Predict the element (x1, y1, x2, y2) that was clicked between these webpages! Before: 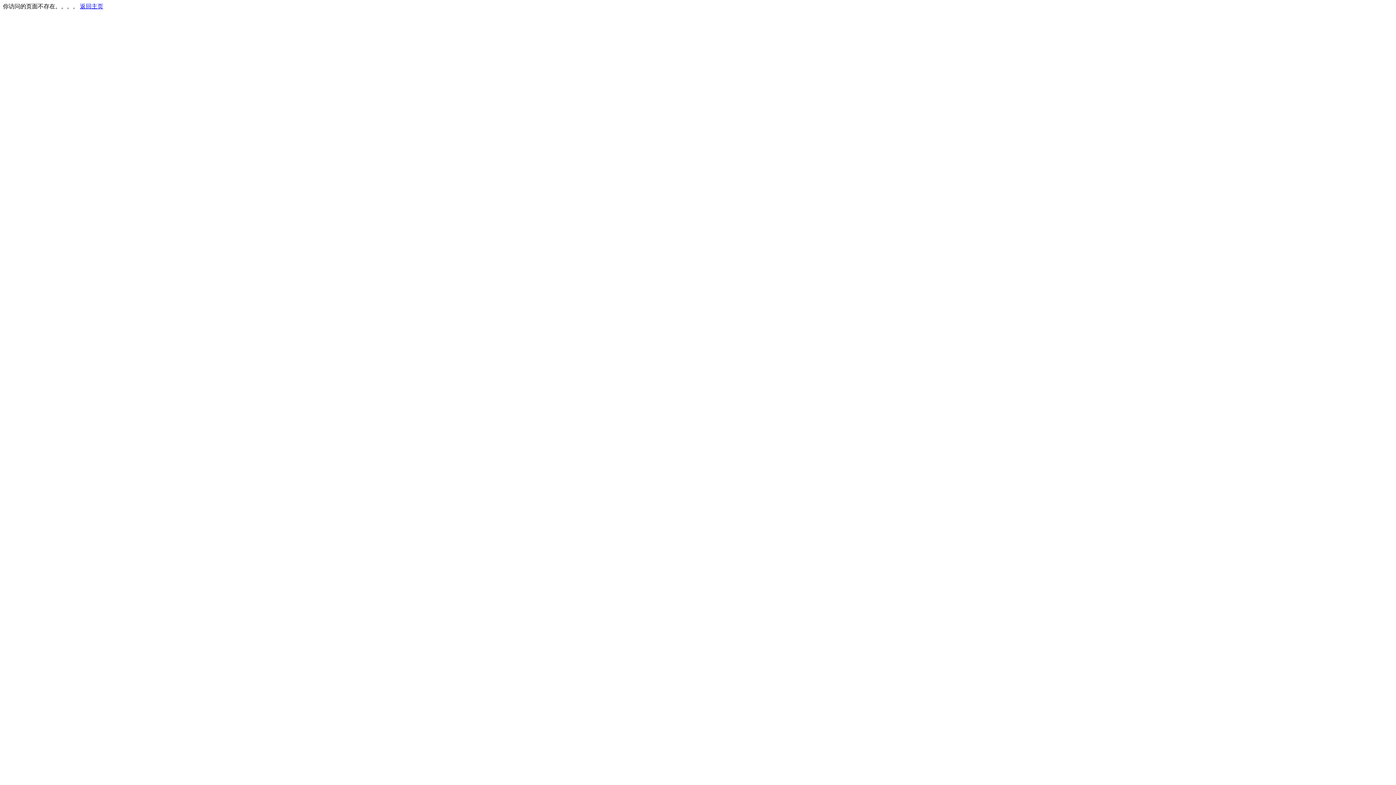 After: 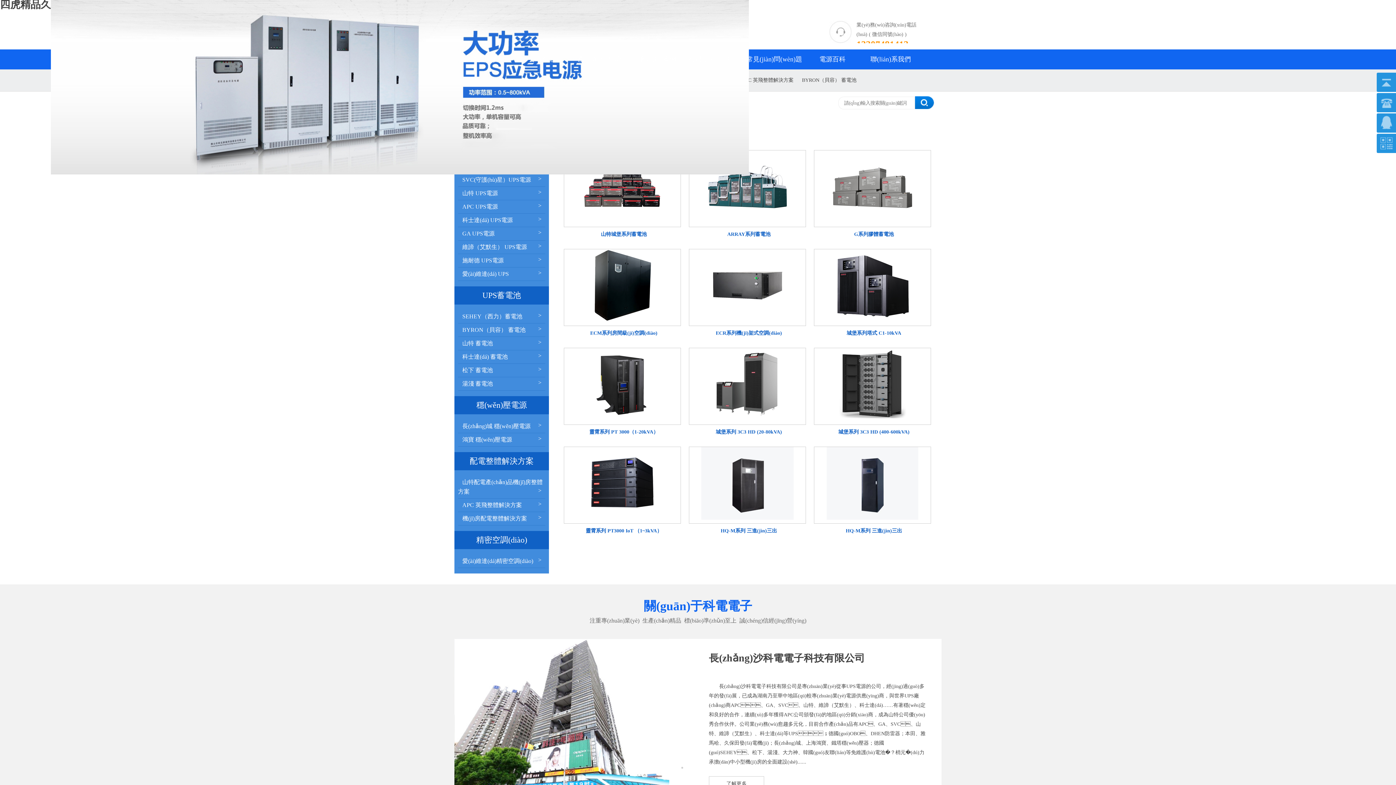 Action: label: 返回主页 bbox: (80, 3, 103, 9)